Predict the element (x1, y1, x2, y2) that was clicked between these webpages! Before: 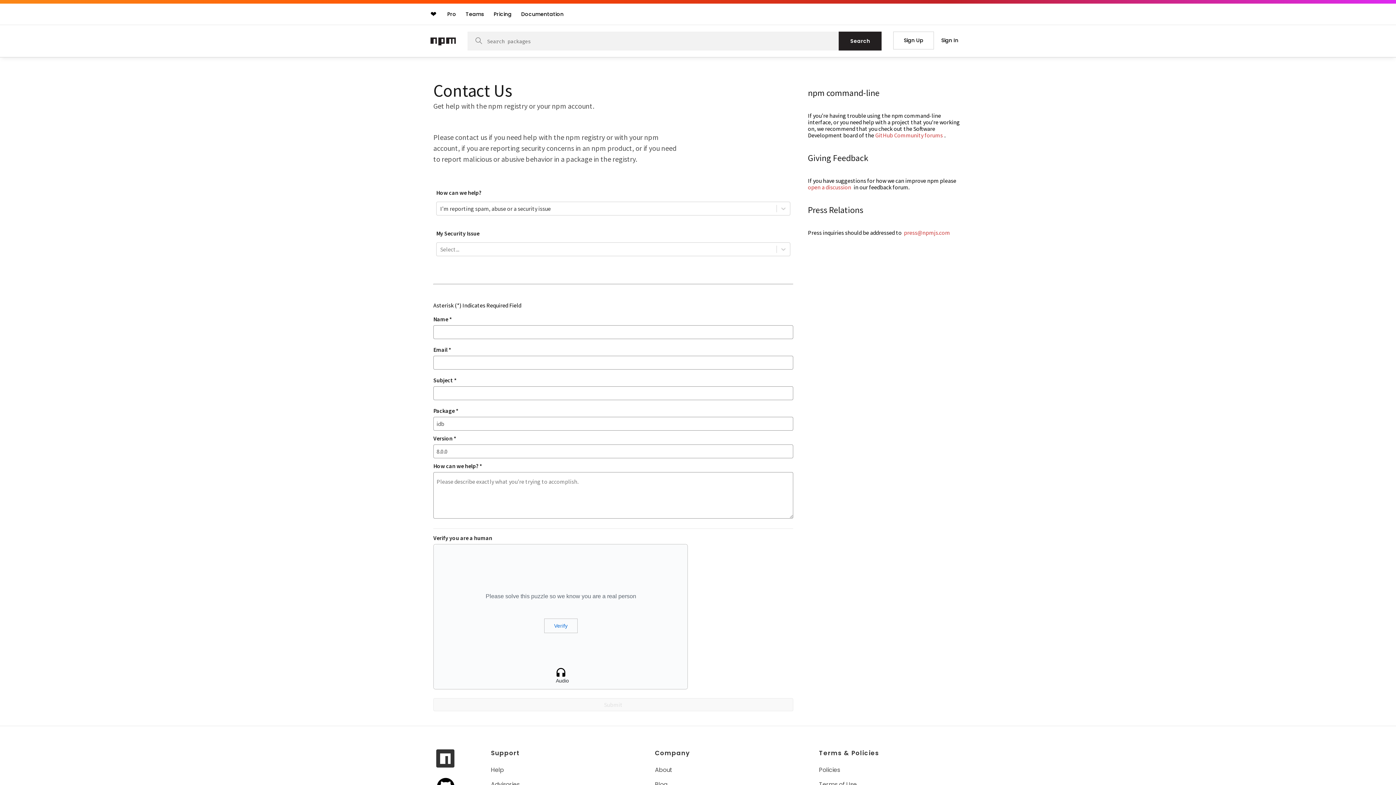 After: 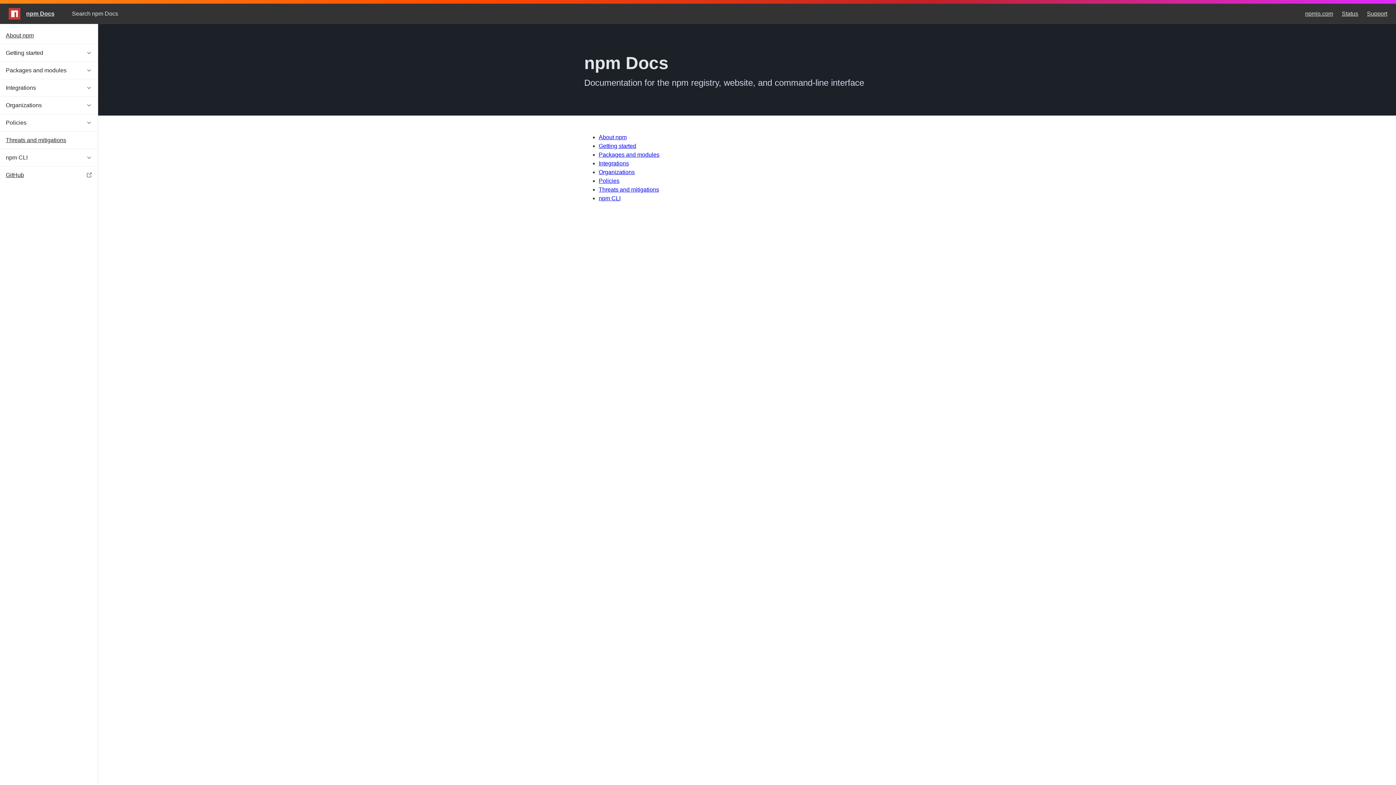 Action: bbox: (517, 7, 567, 20) label: Documentation